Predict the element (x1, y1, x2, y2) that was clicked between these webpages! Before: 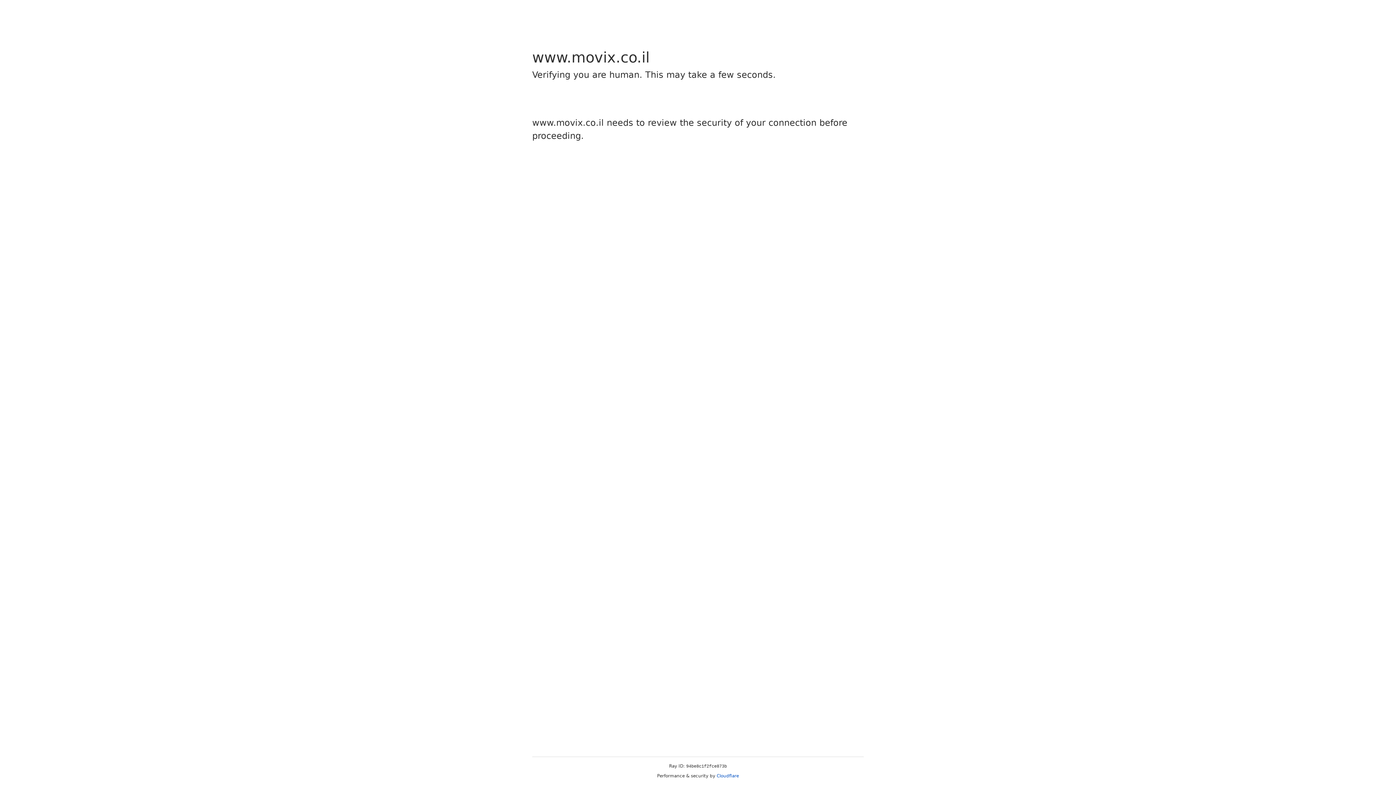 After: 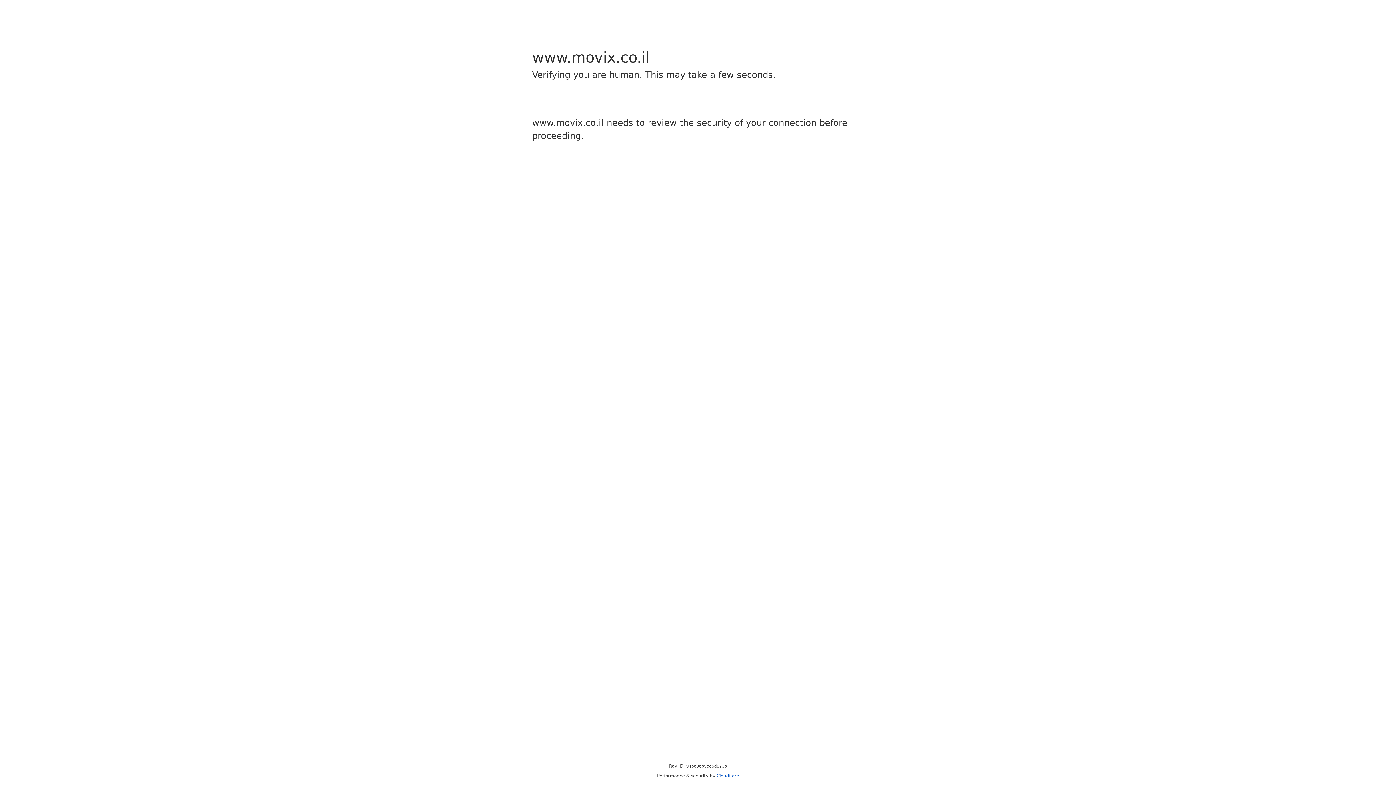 Action: label: Cloudflare bbox: (716, 773, 739, 778)